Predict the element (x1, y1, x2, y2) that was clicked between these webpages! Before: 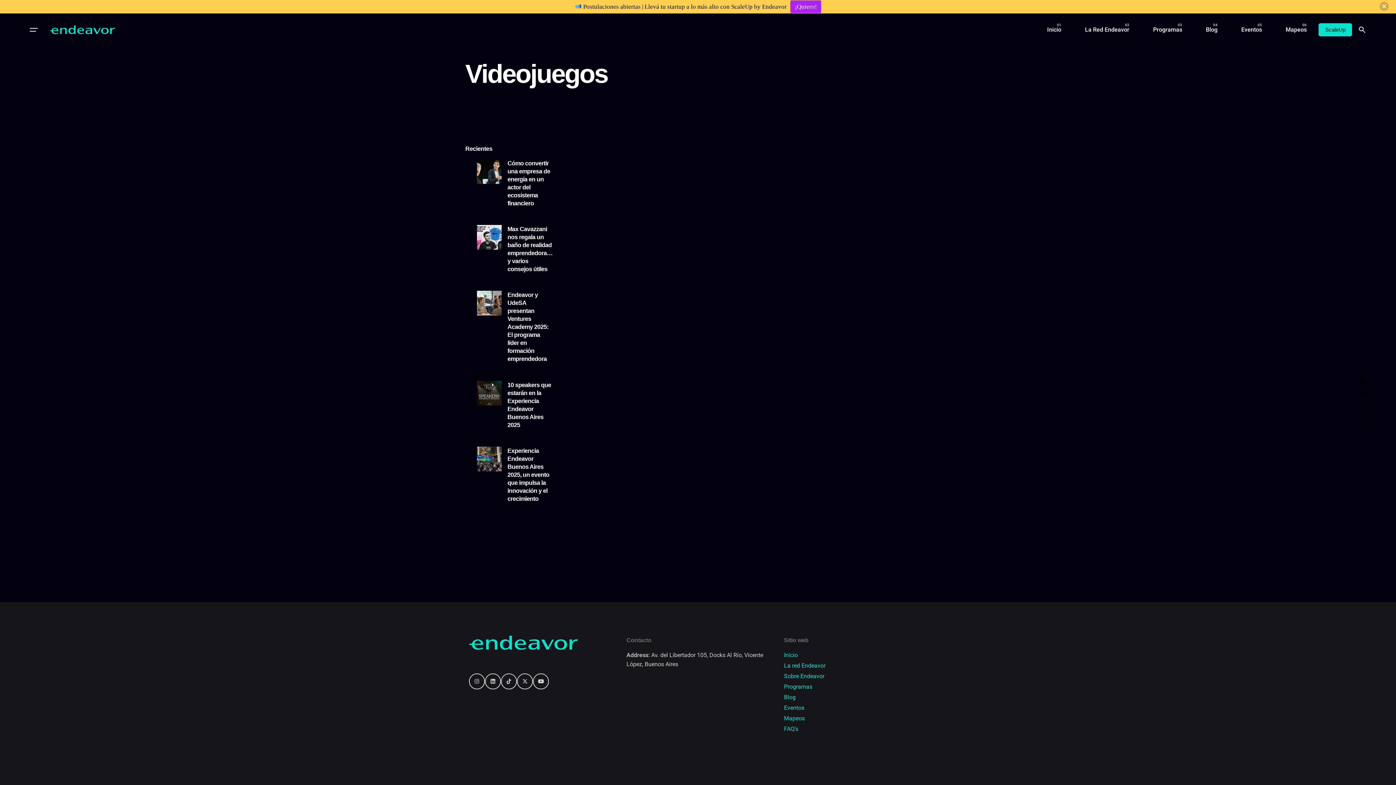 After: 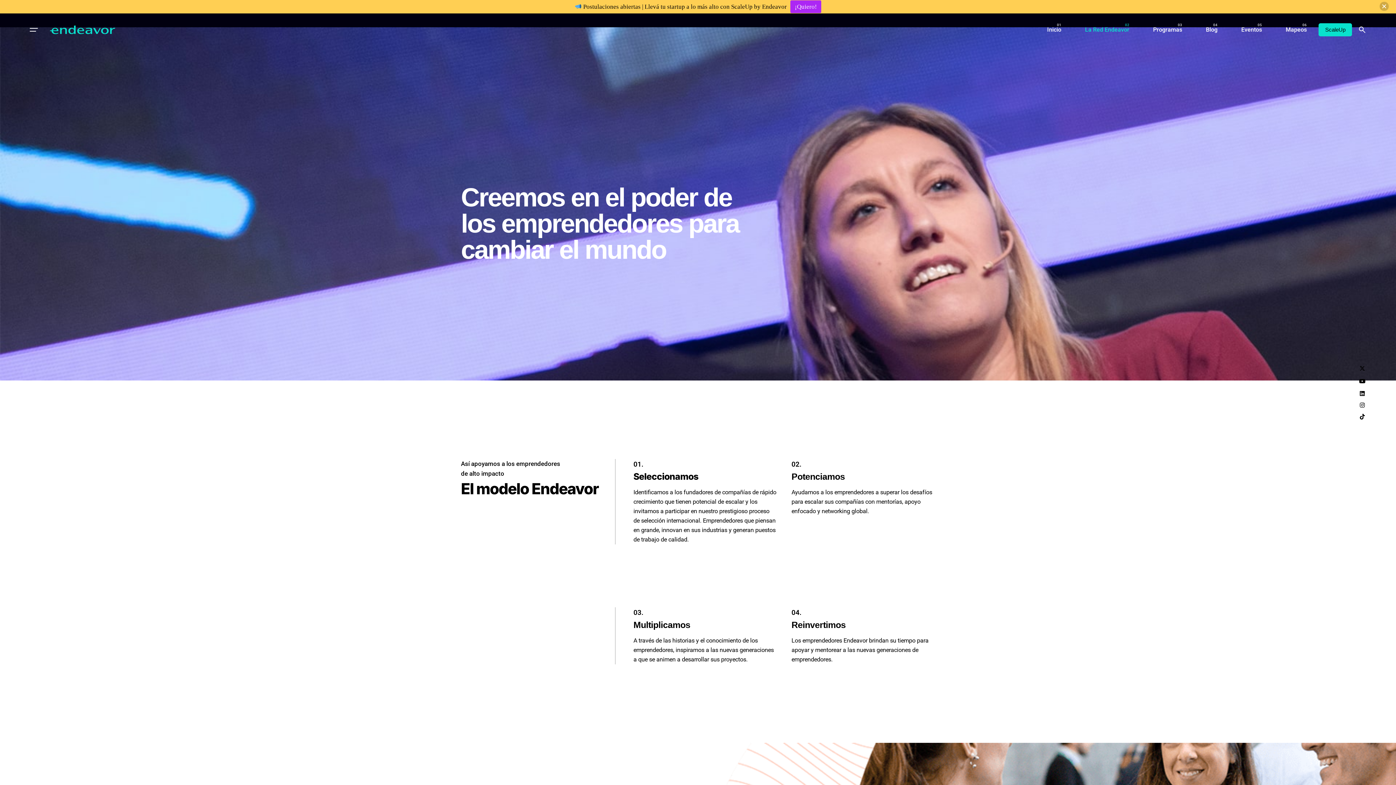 Action: bbox: (784, 673, 824, 680) label: Sobre Endeavor